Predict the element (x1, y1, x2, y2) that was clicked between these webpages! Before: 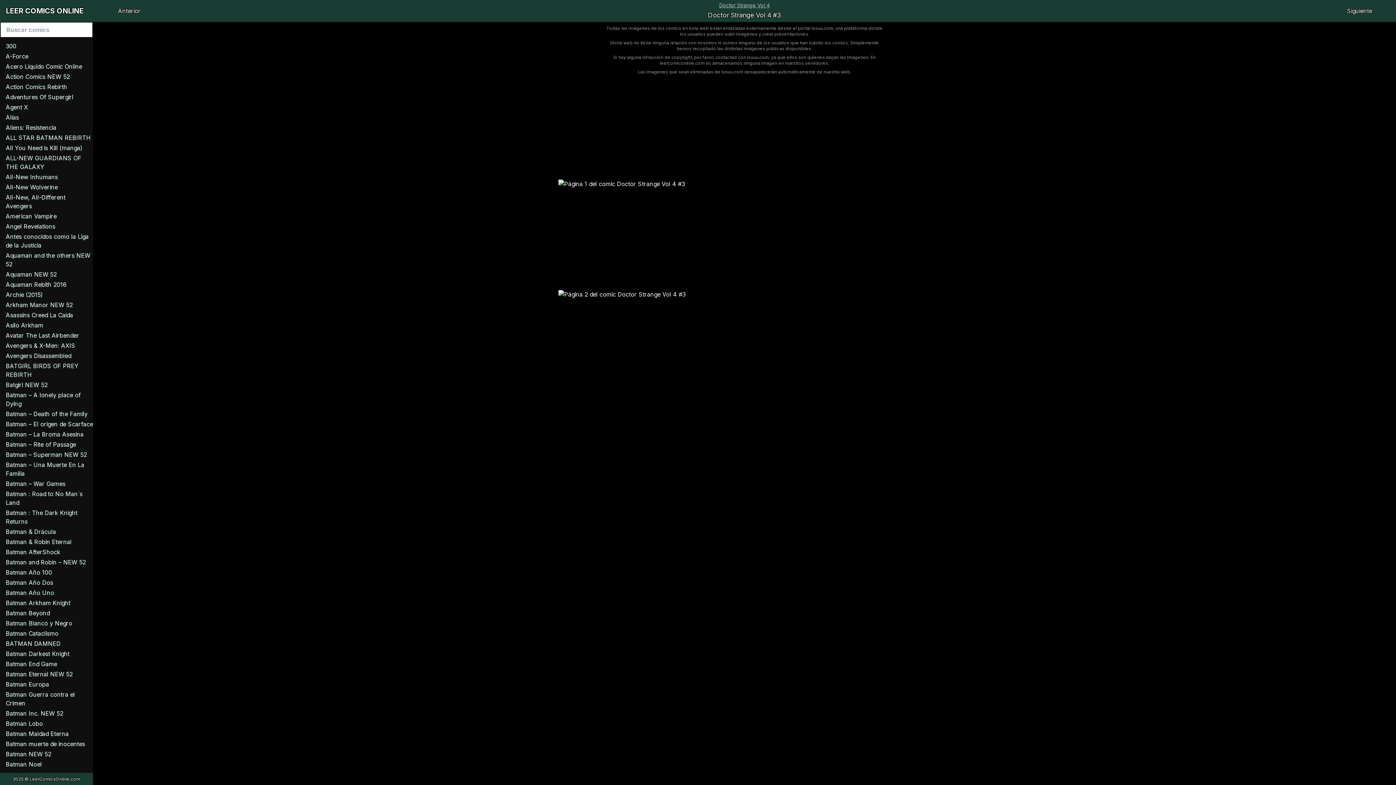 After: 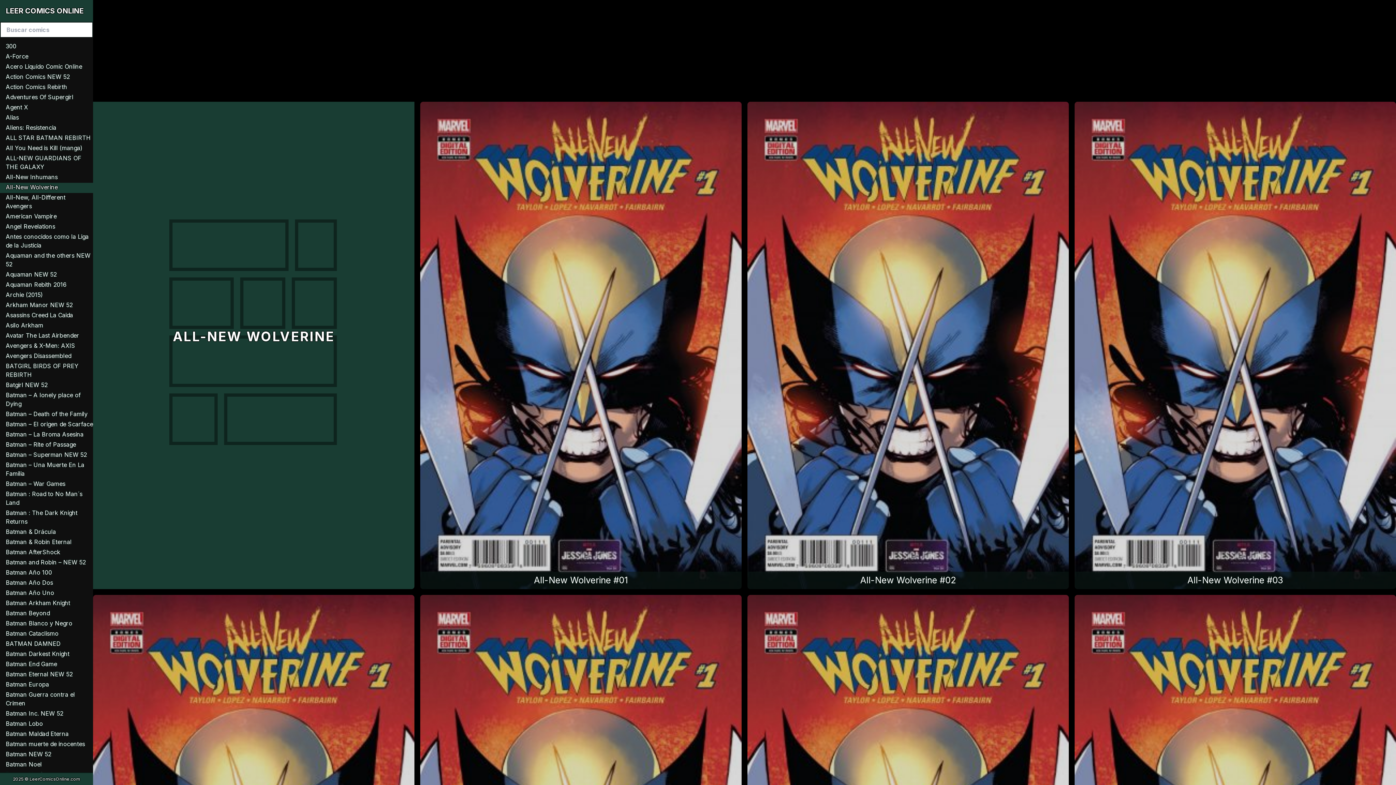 Action: bbox: (0, 182, 93, 193) label: All-New Wolverine